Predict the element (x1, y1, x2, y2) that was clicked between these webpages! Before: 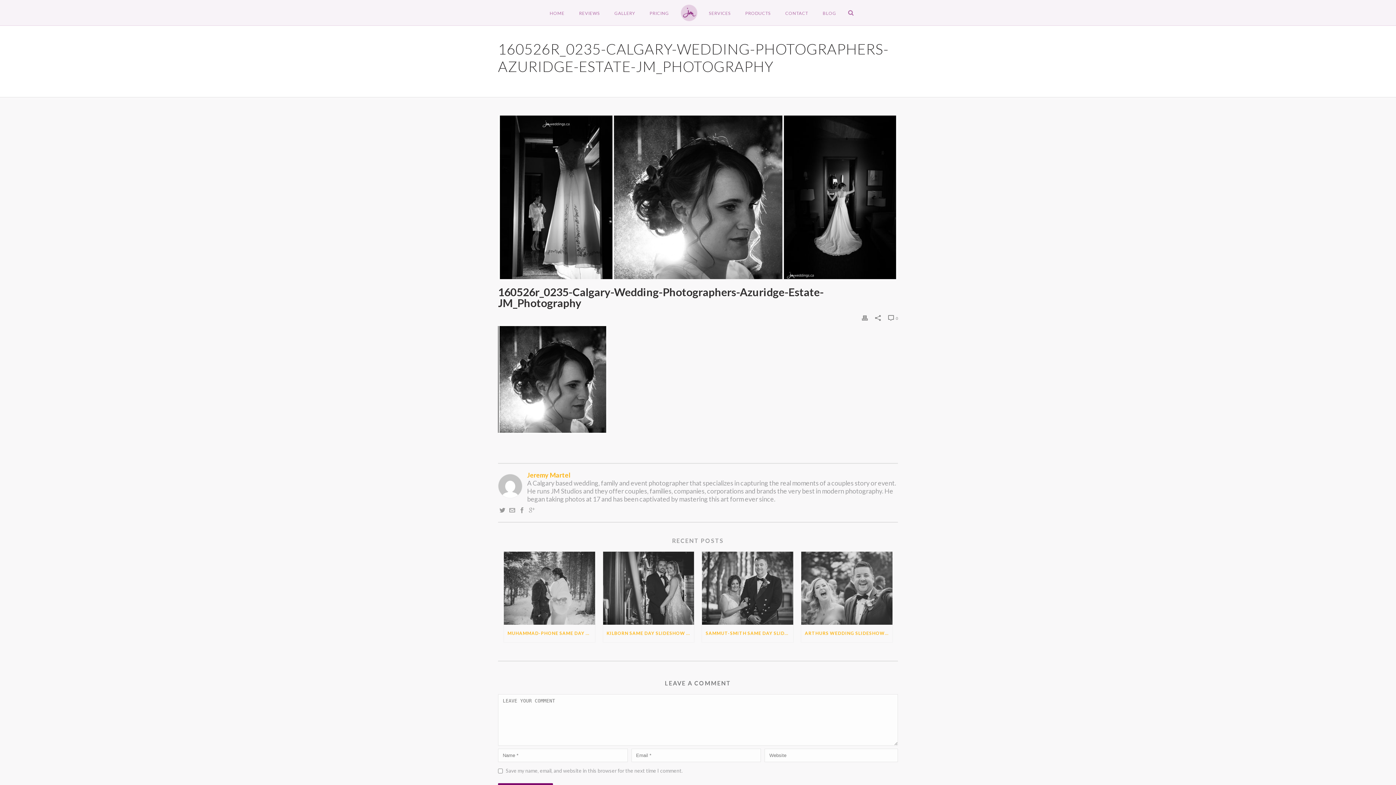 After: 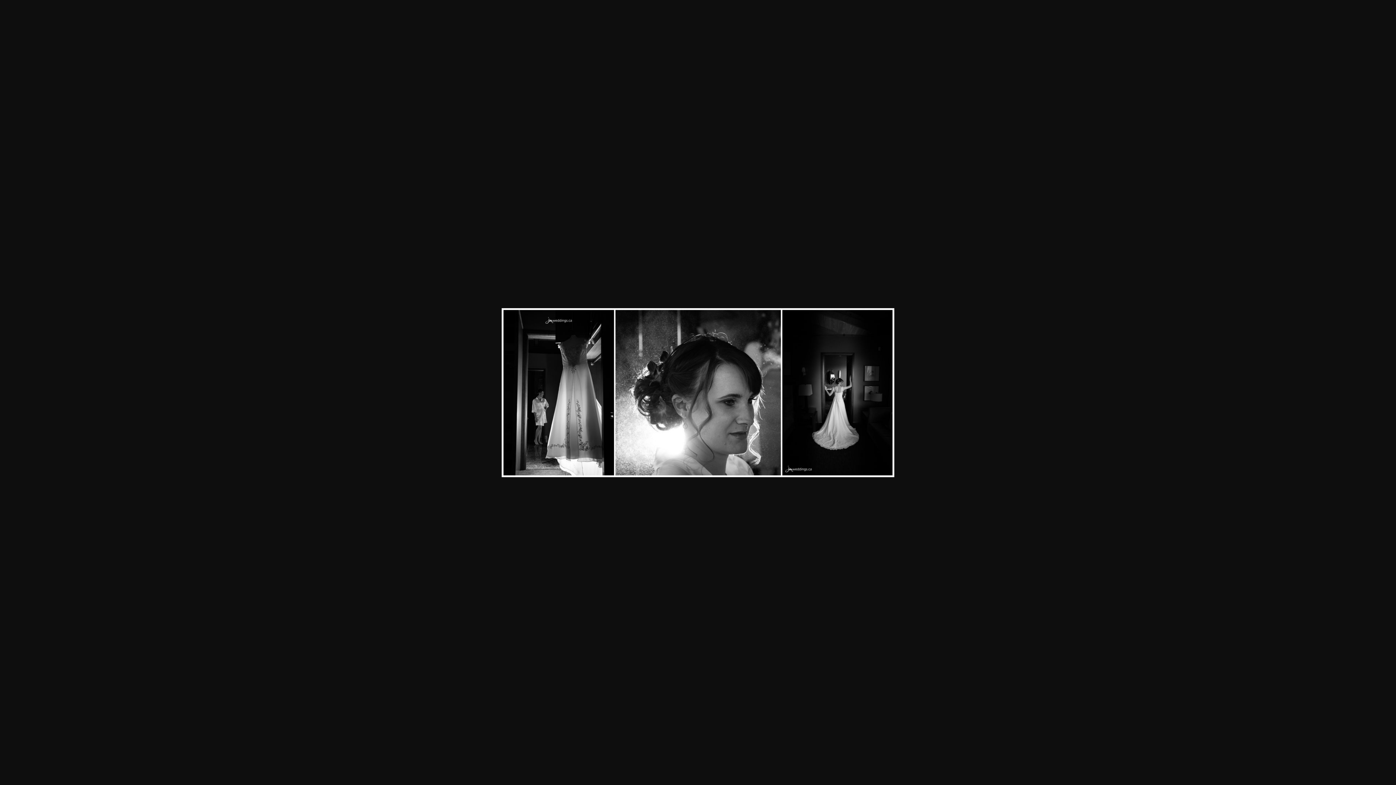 Action: bbox: (498, 374, 607, 382)